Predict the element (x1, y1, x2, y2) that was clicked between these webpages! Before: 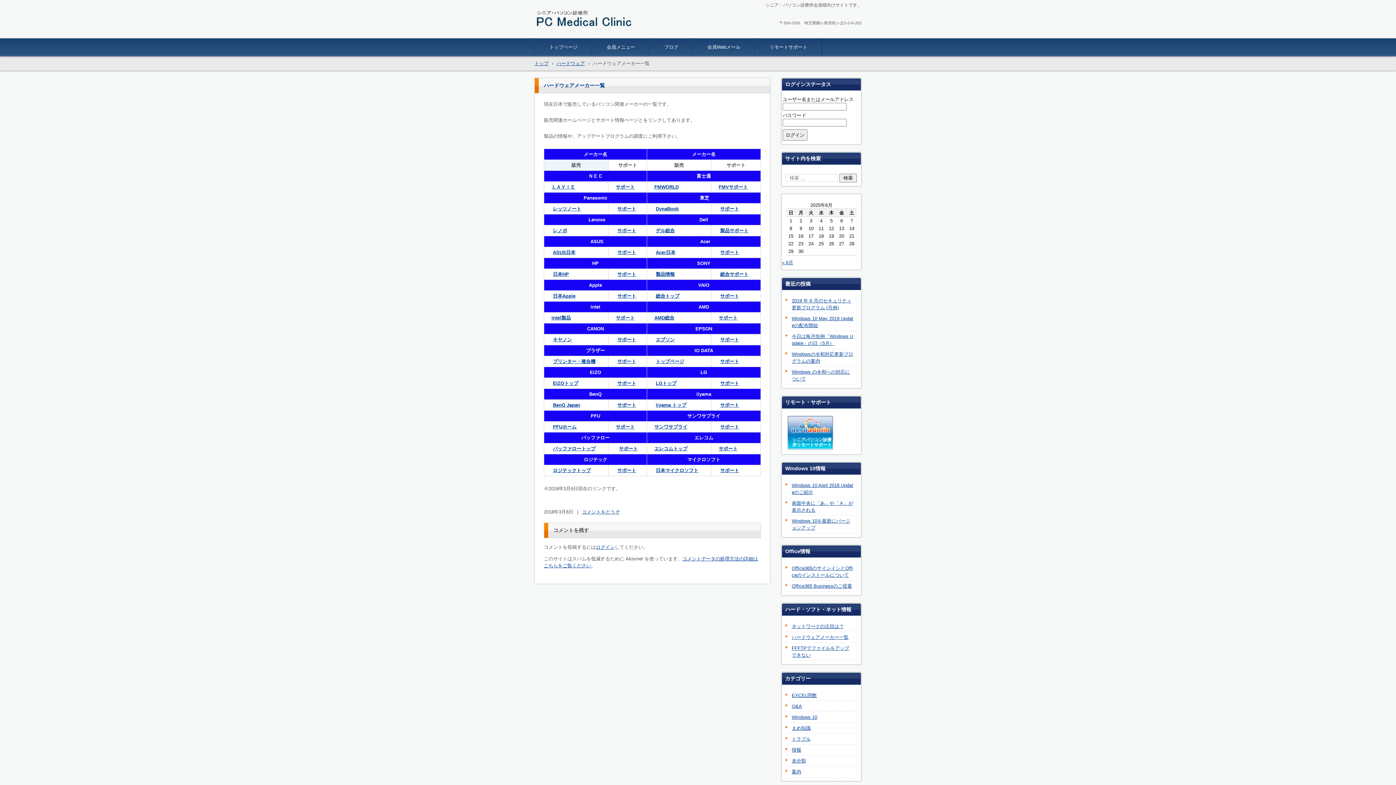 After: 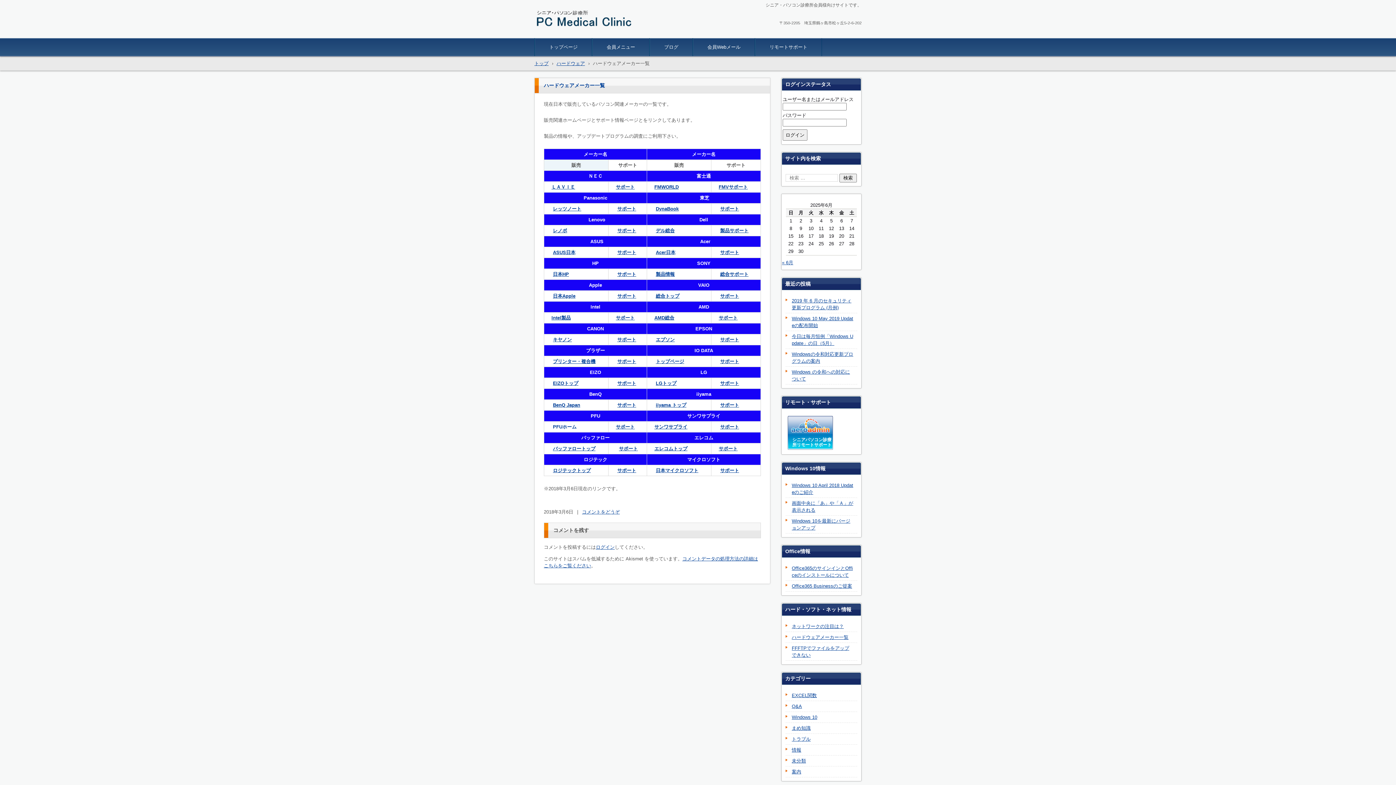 Action: label: PFUホーム bbox: (553, 424, 576, 429)